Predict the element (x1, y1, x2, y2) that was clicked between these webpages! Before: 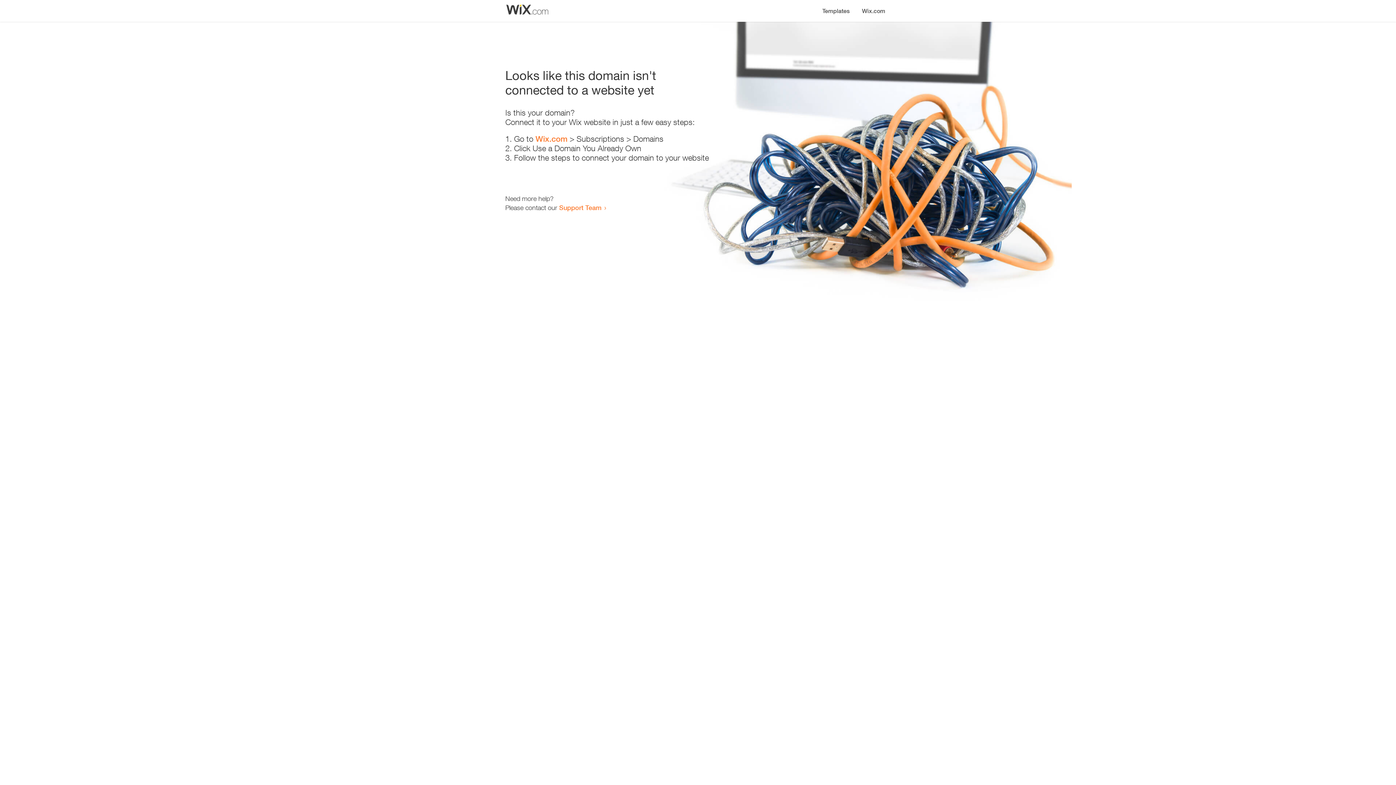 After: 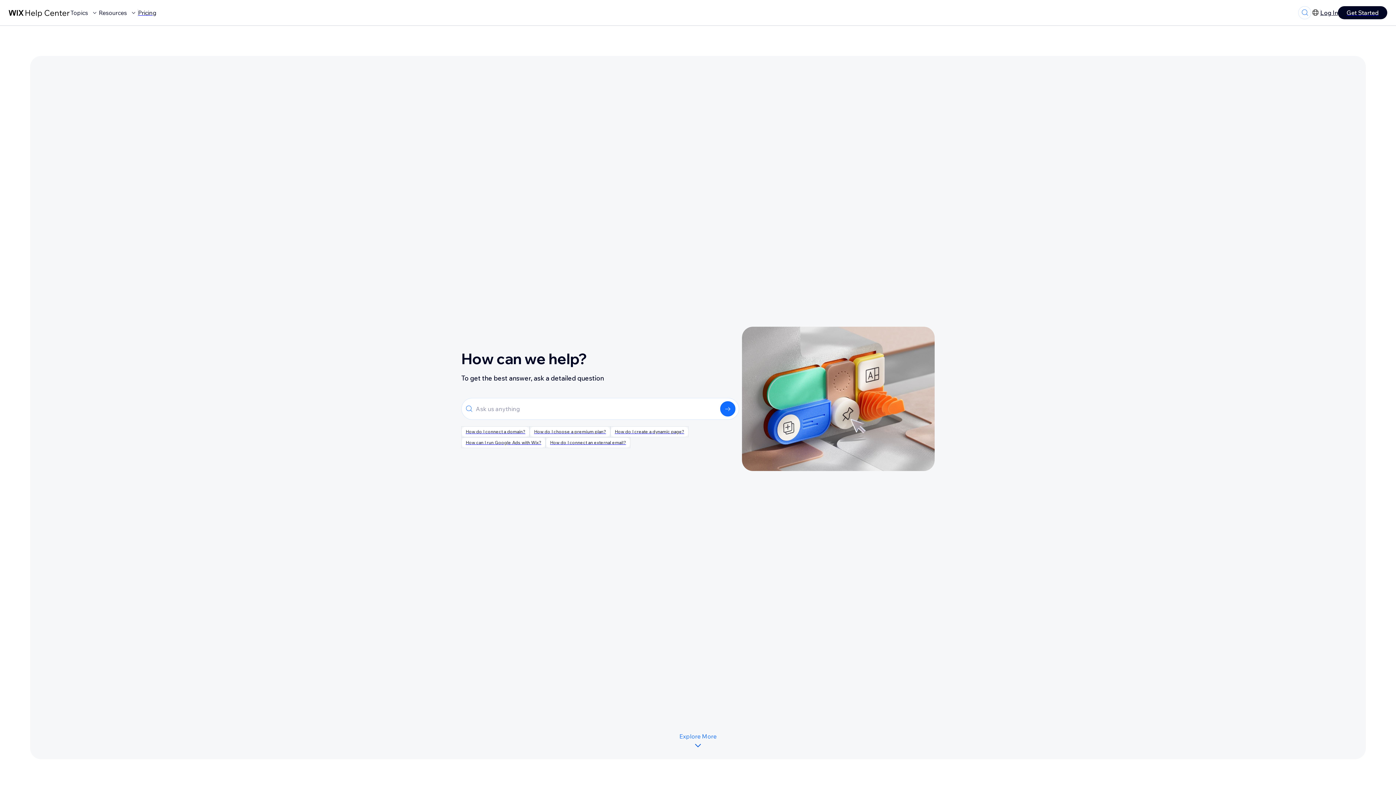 Action: label: Support Team bbox: (559, 203, 601, 211)